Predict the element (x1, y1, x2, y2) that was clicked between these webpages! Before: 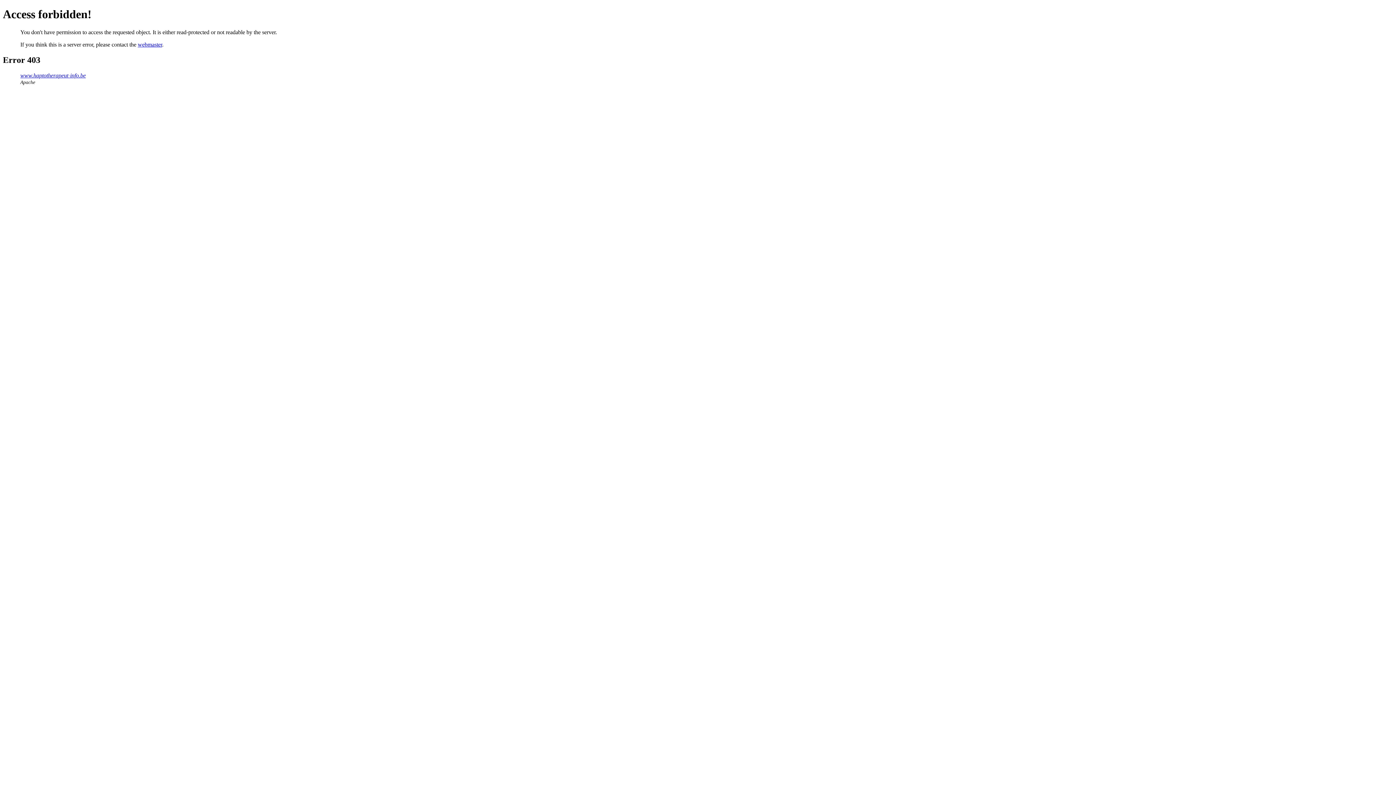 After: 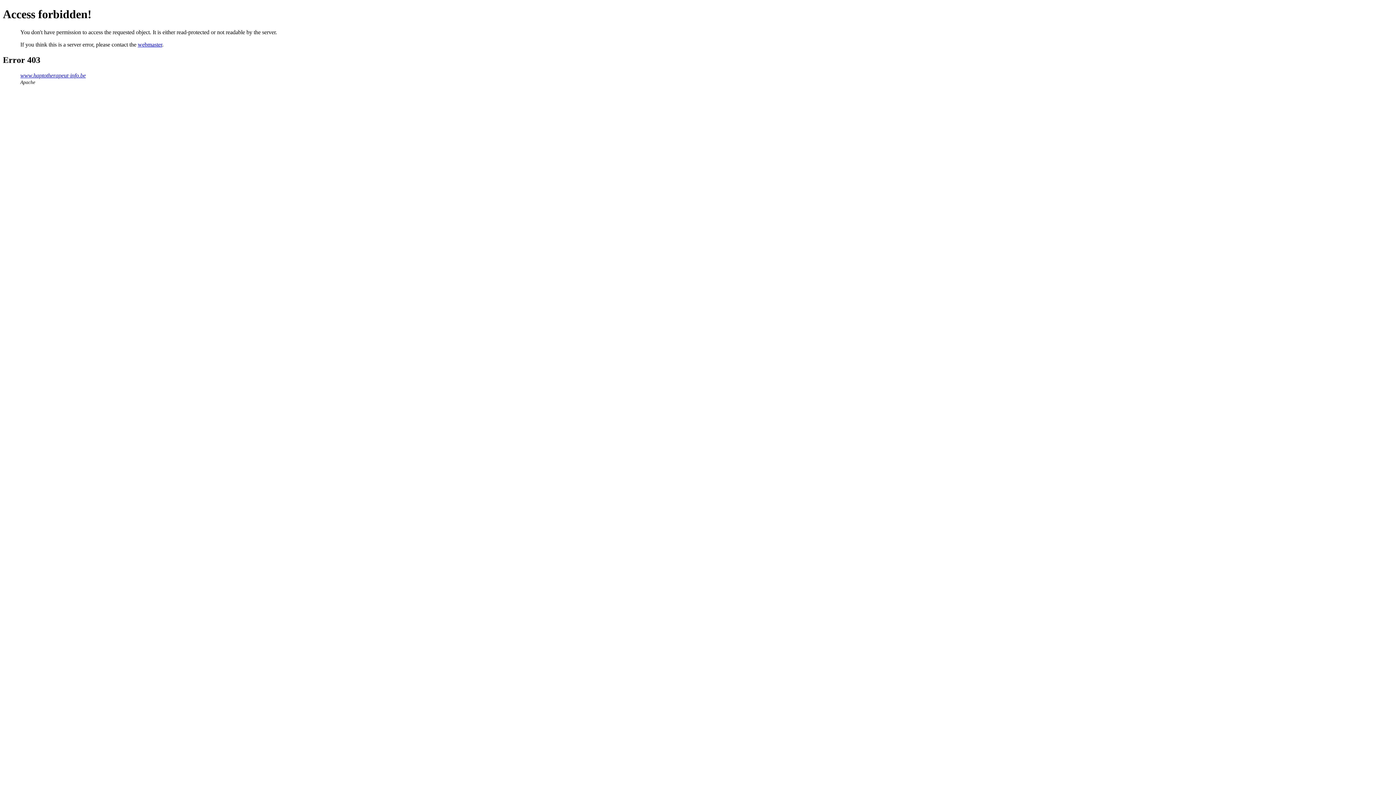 Action: label: webmaster bbox: (137, 41, 162, 47)